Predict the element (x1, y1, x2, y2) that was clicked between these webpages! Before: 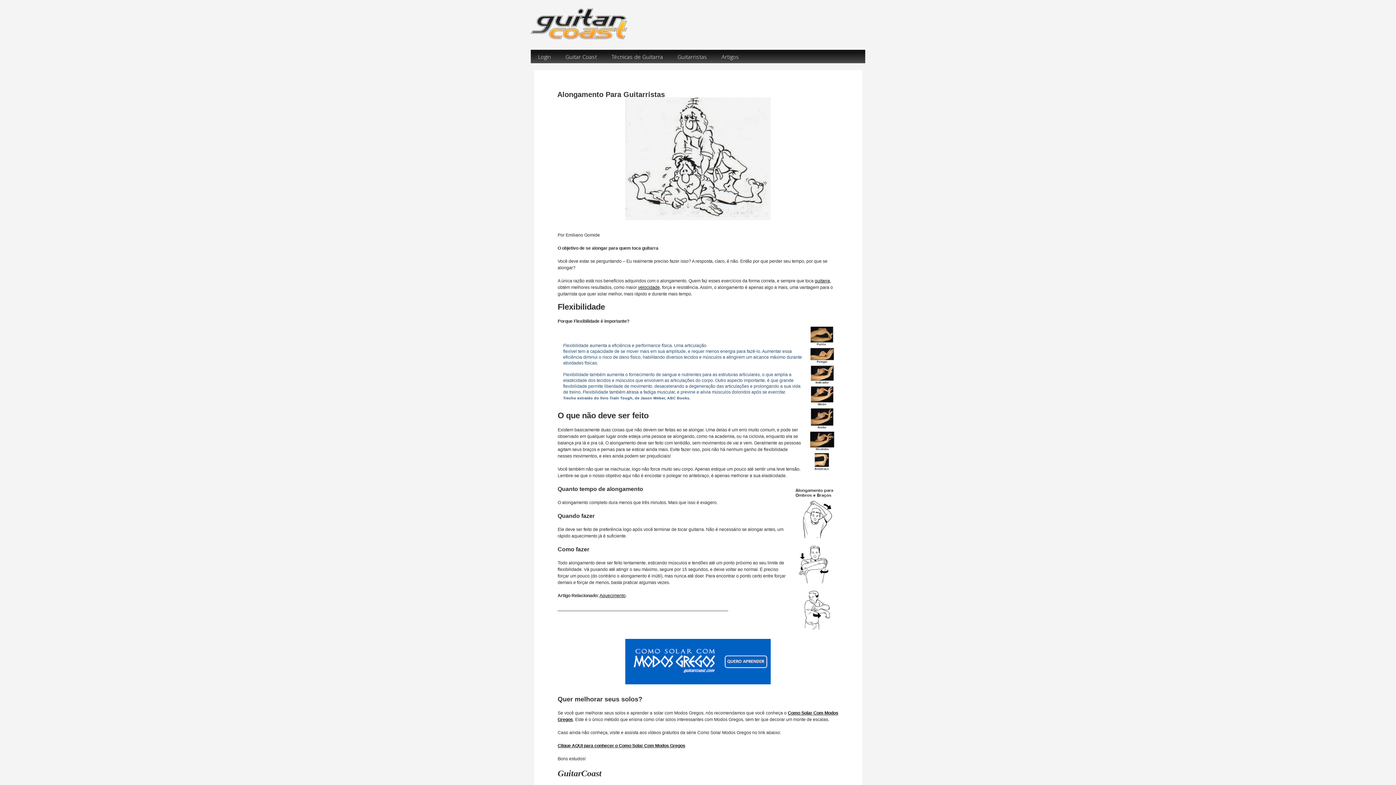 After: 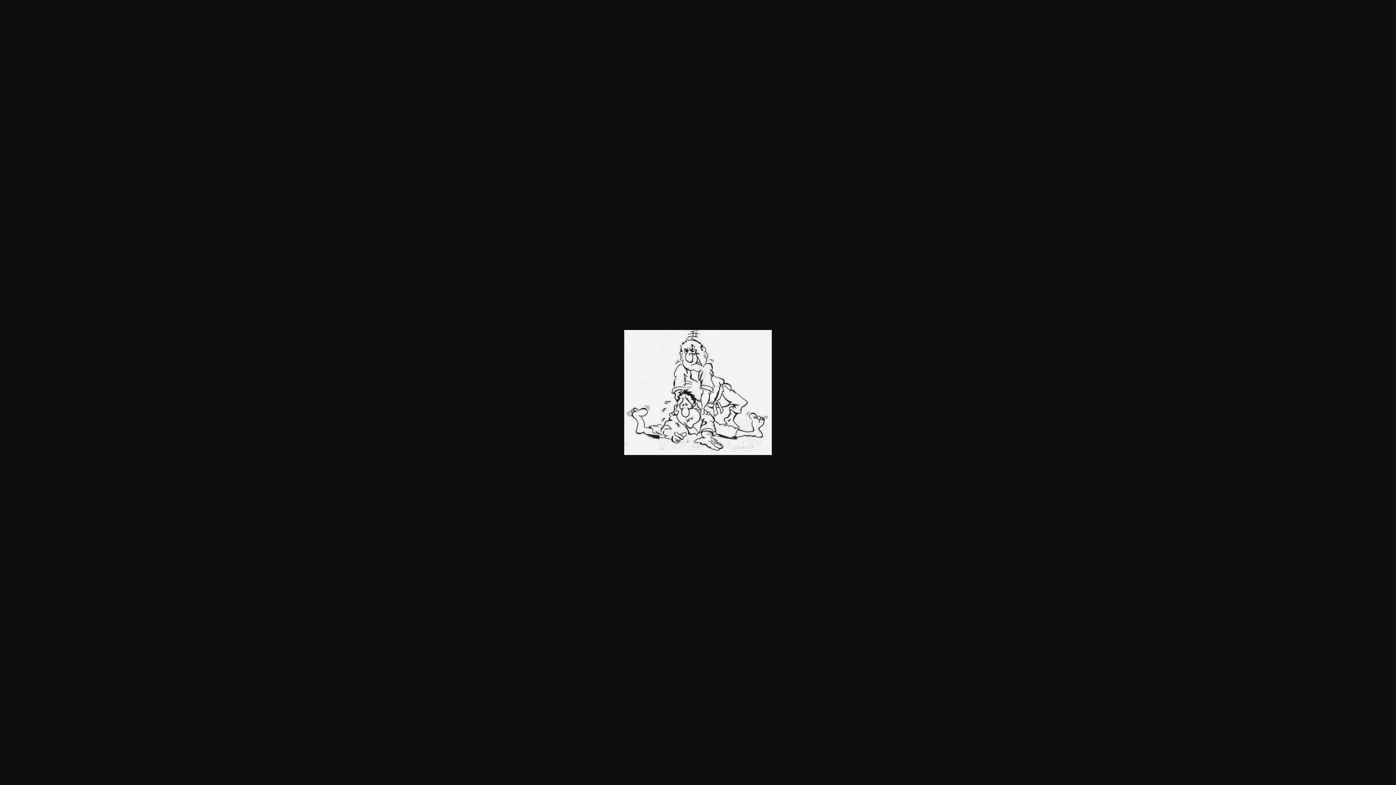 Action: bbox: (624, 219, 772, 224)